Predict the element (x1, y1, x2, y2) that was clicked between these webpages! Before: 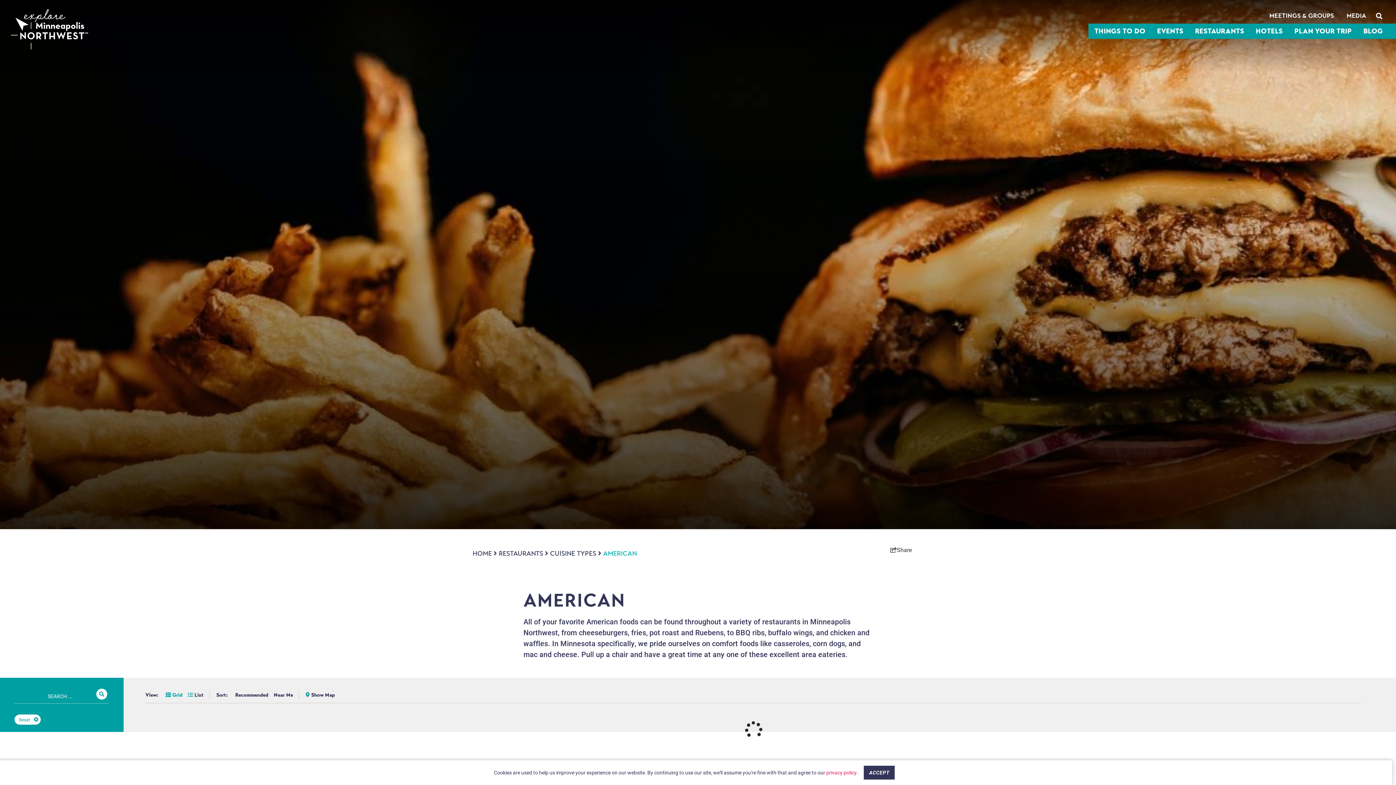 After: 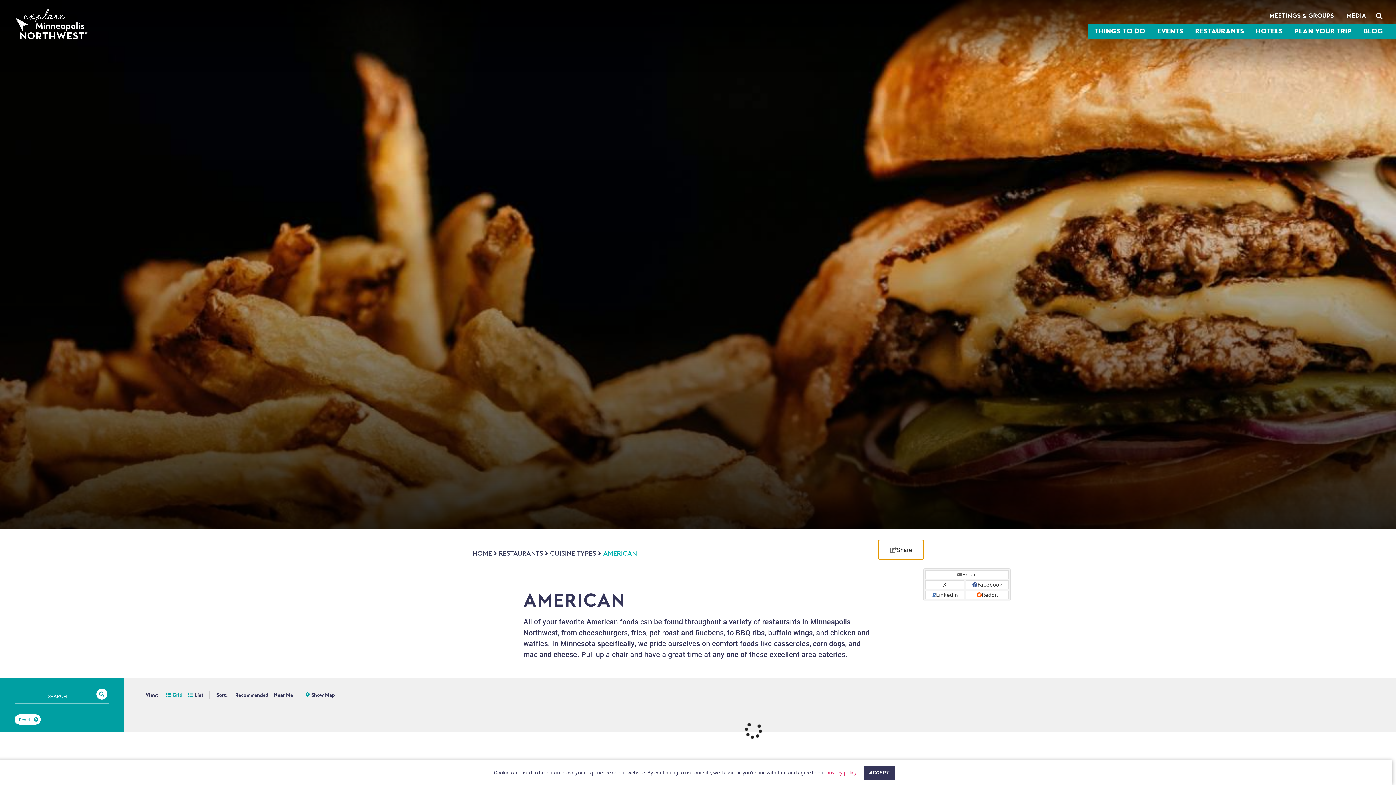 Action: label: show share links bbox: (878, 540, 923, 560)